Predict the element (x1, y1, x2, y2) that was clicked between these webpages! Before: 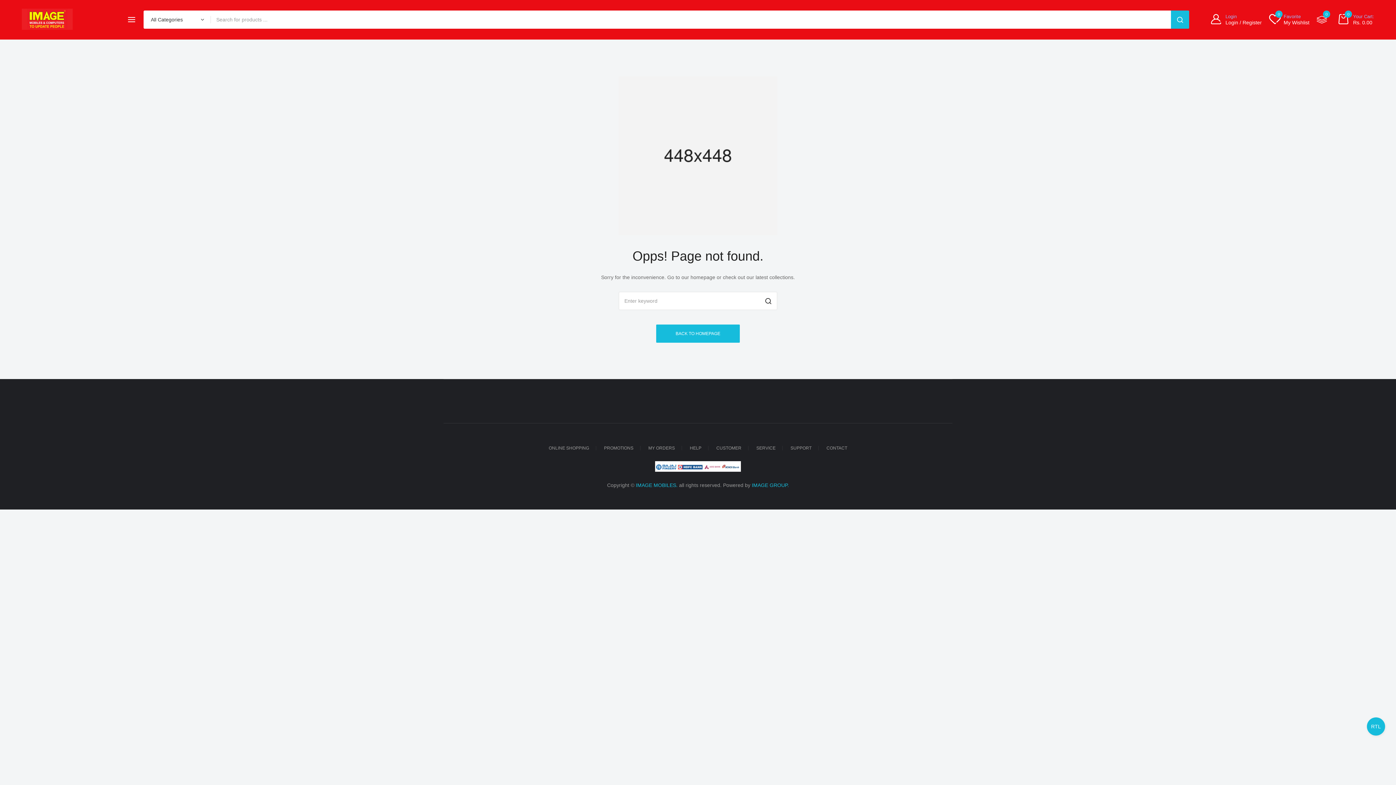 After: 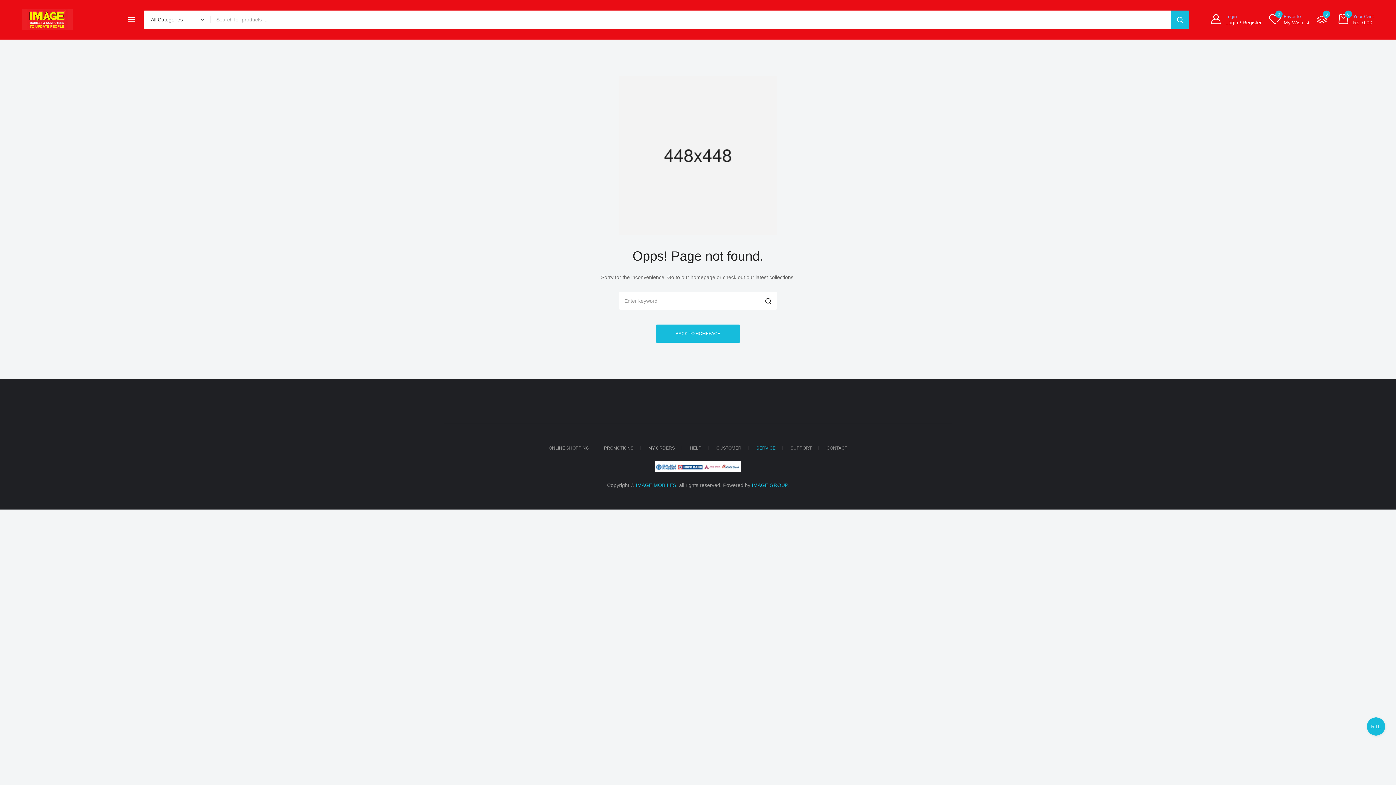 Action: label: SERVICE bbox: (750, 446, 782, 450)